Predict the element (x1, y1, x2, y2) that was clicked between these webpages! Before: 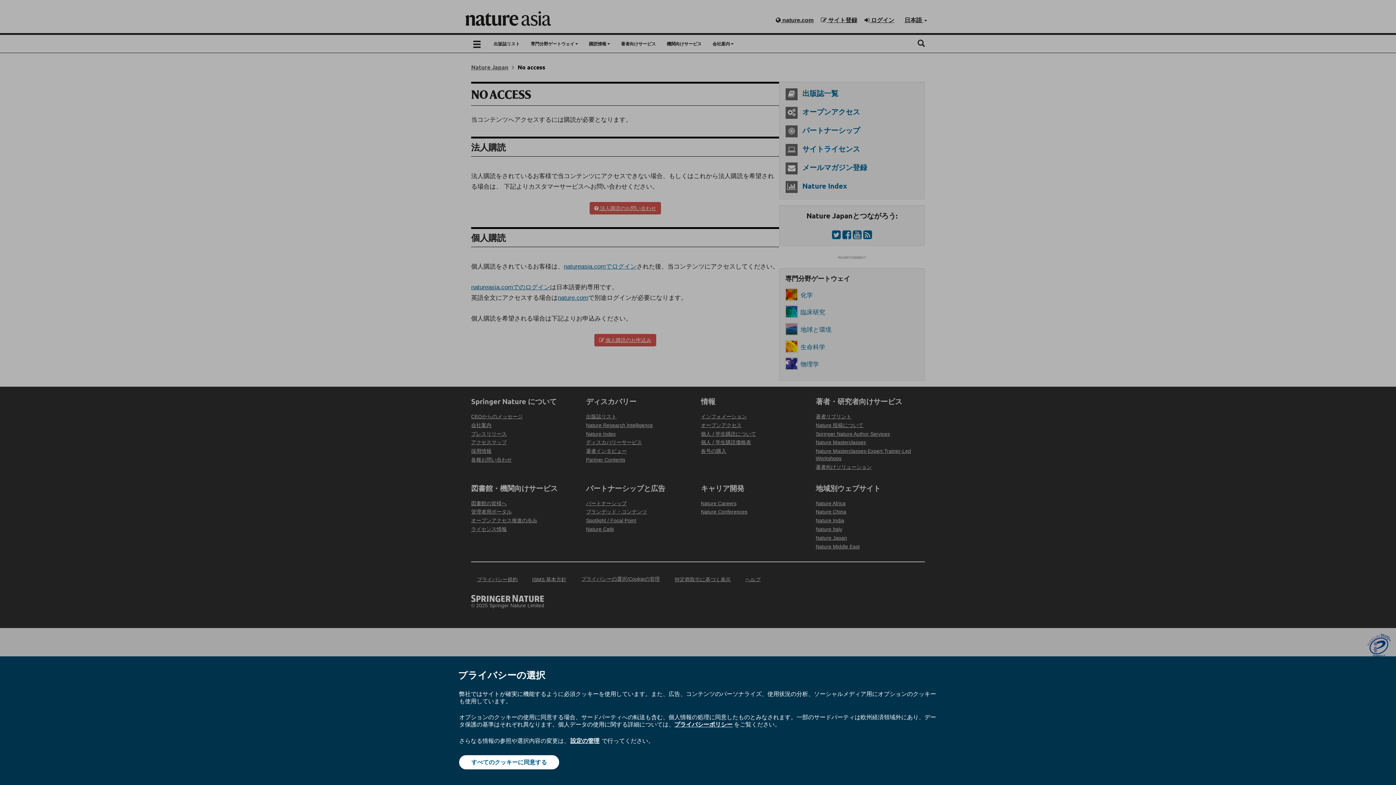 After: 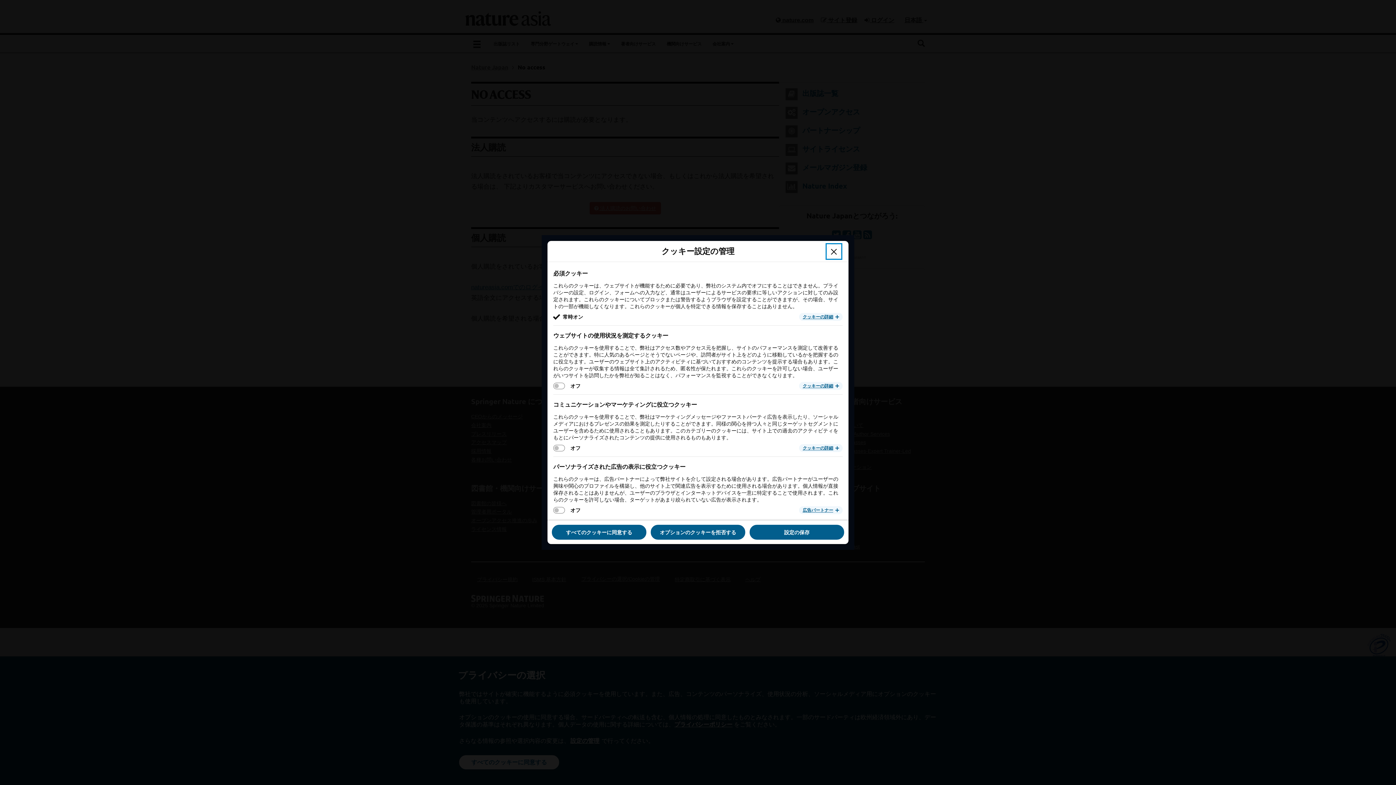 Action: label: 設定の管理 bbox: (569, 737, 600, 745)